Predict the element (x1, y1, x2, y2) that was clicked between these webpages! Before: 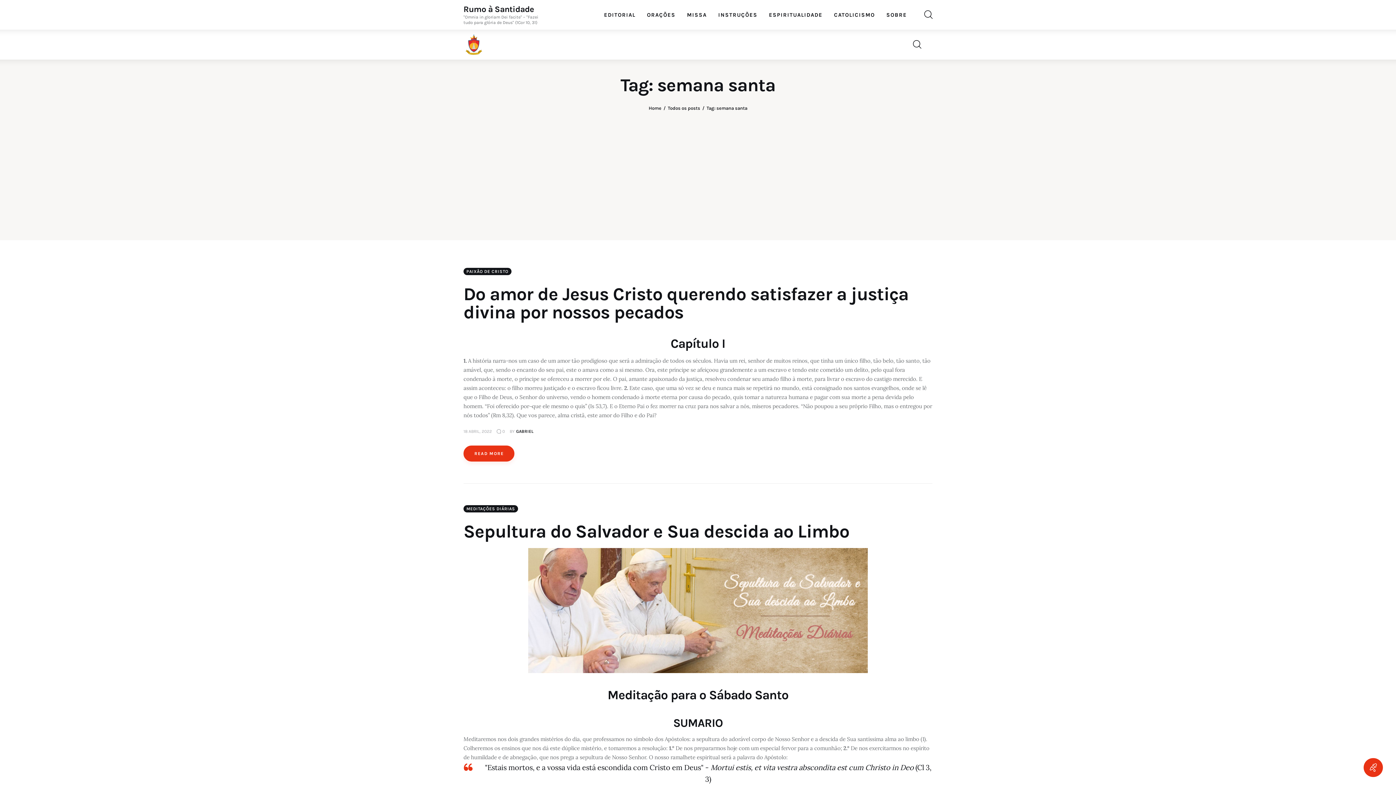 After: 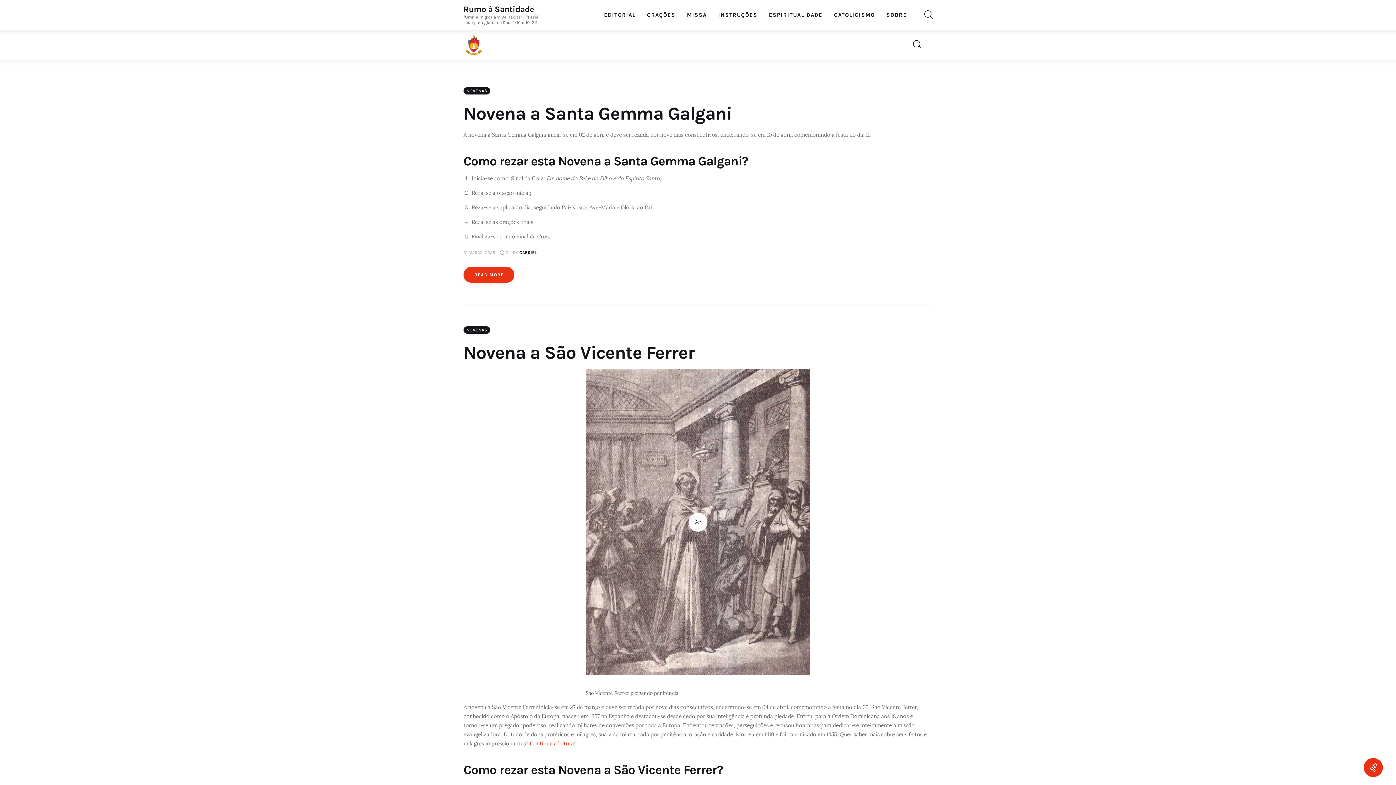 Action: bbox: (463, 34, 484, 55)